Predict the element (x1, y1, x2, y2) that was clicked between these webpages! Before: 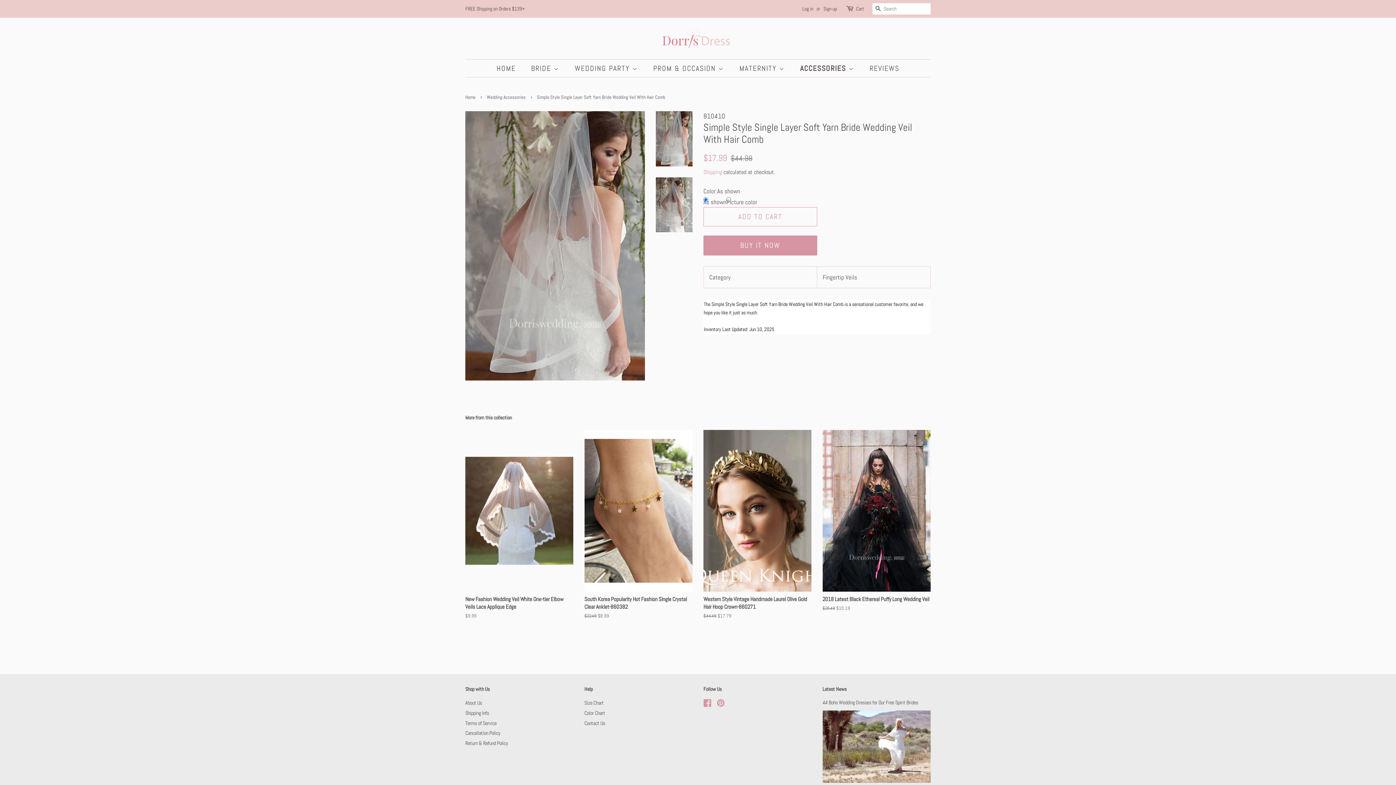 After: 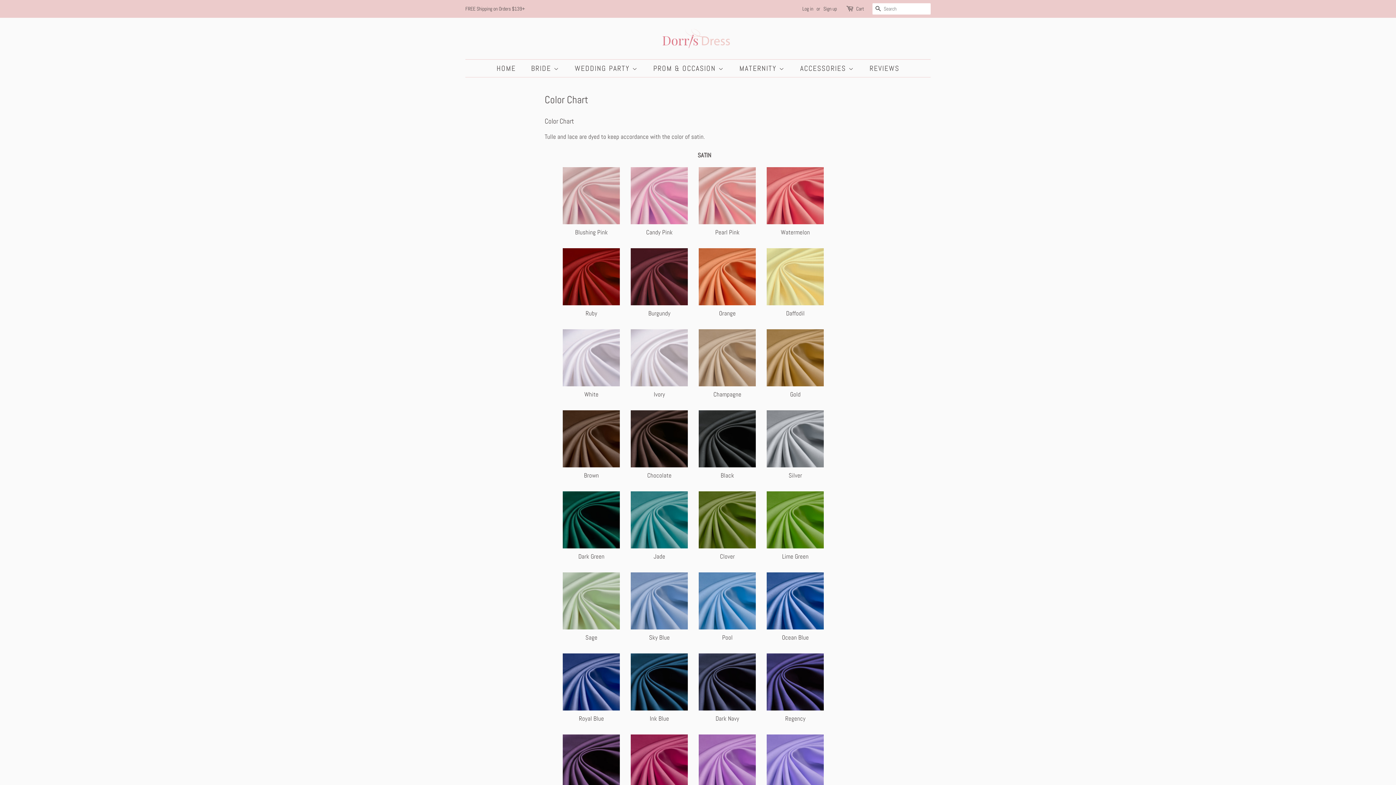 Action: bbox: (584, 710, 605, 716) label: Color Chart